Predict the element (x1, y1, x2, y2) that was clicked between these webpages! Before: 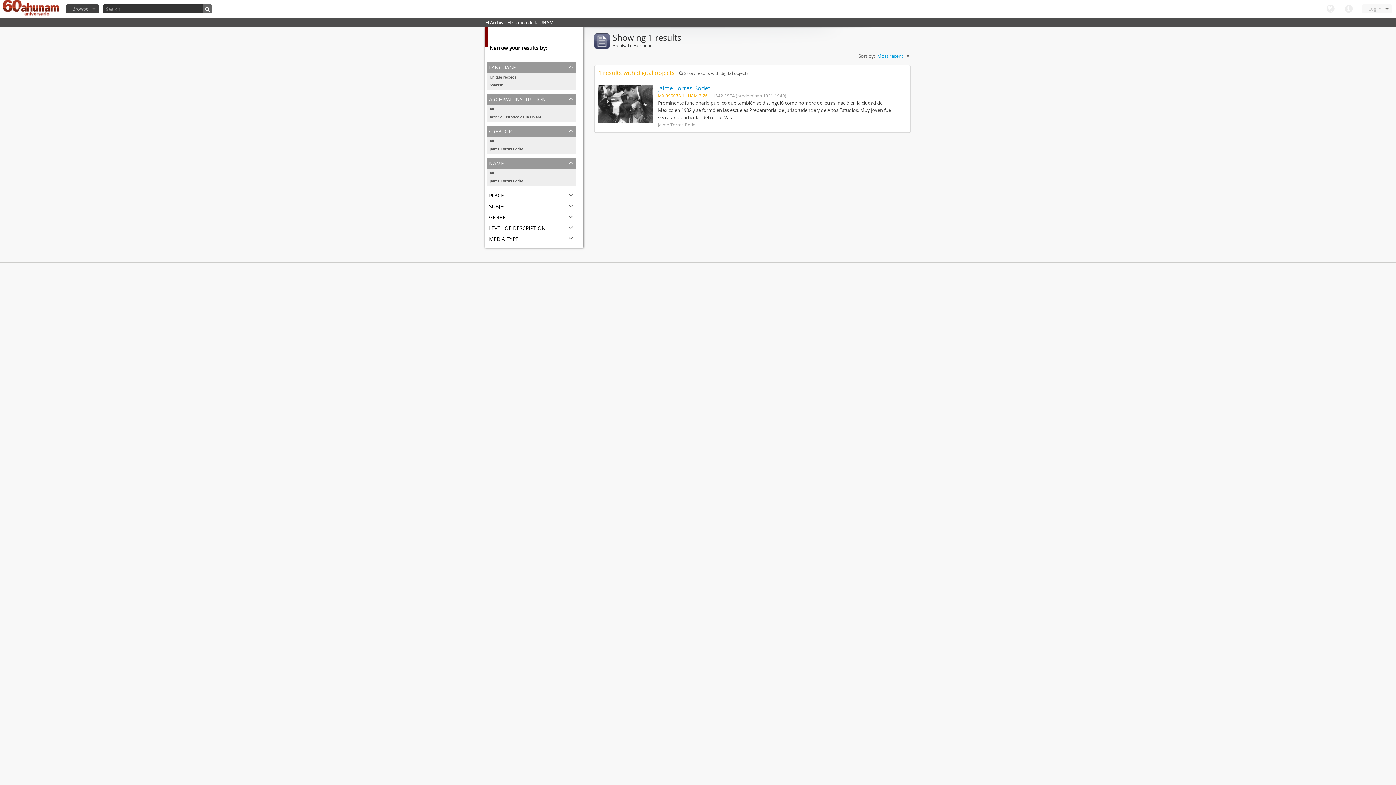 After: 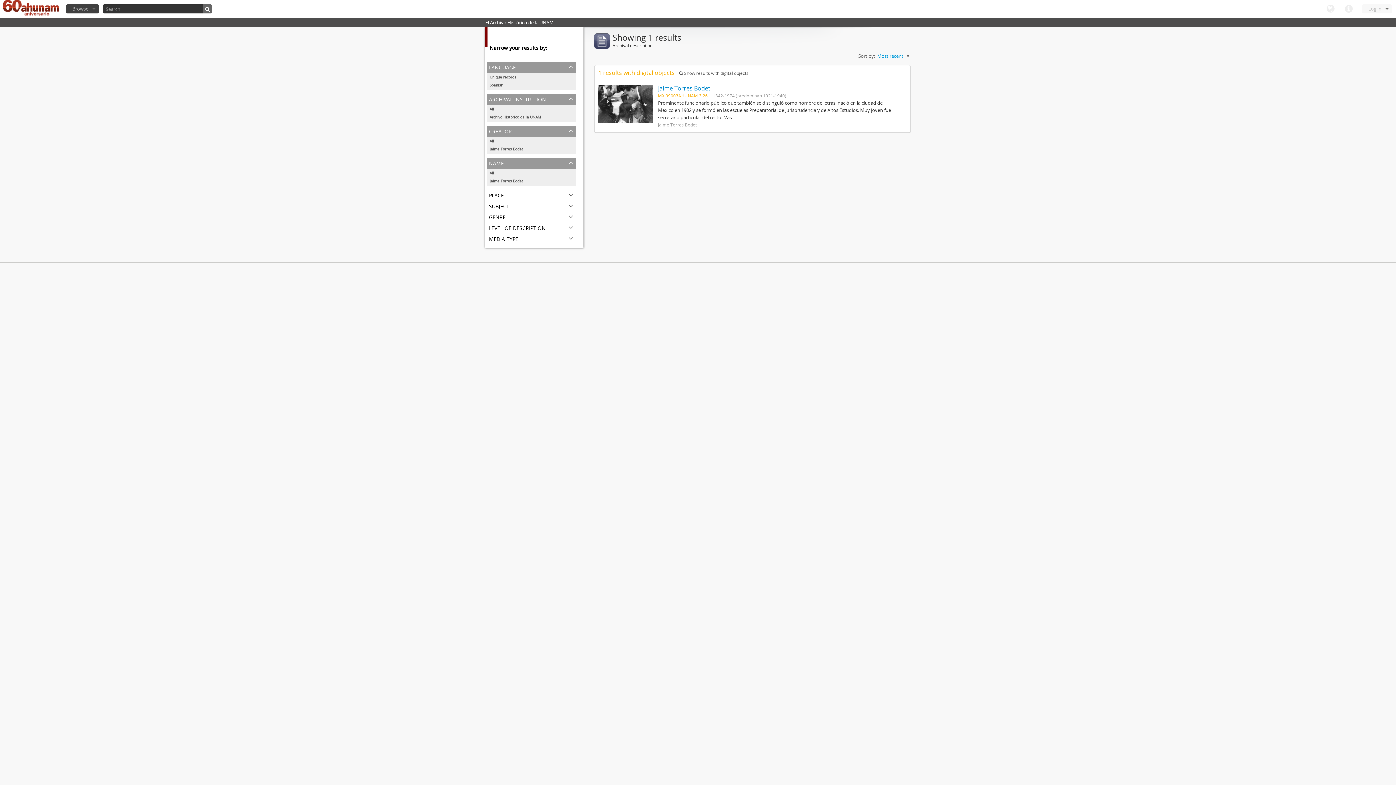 Action: label: Jaime Torres Bodet bbox: (486, 145, 576, 153)